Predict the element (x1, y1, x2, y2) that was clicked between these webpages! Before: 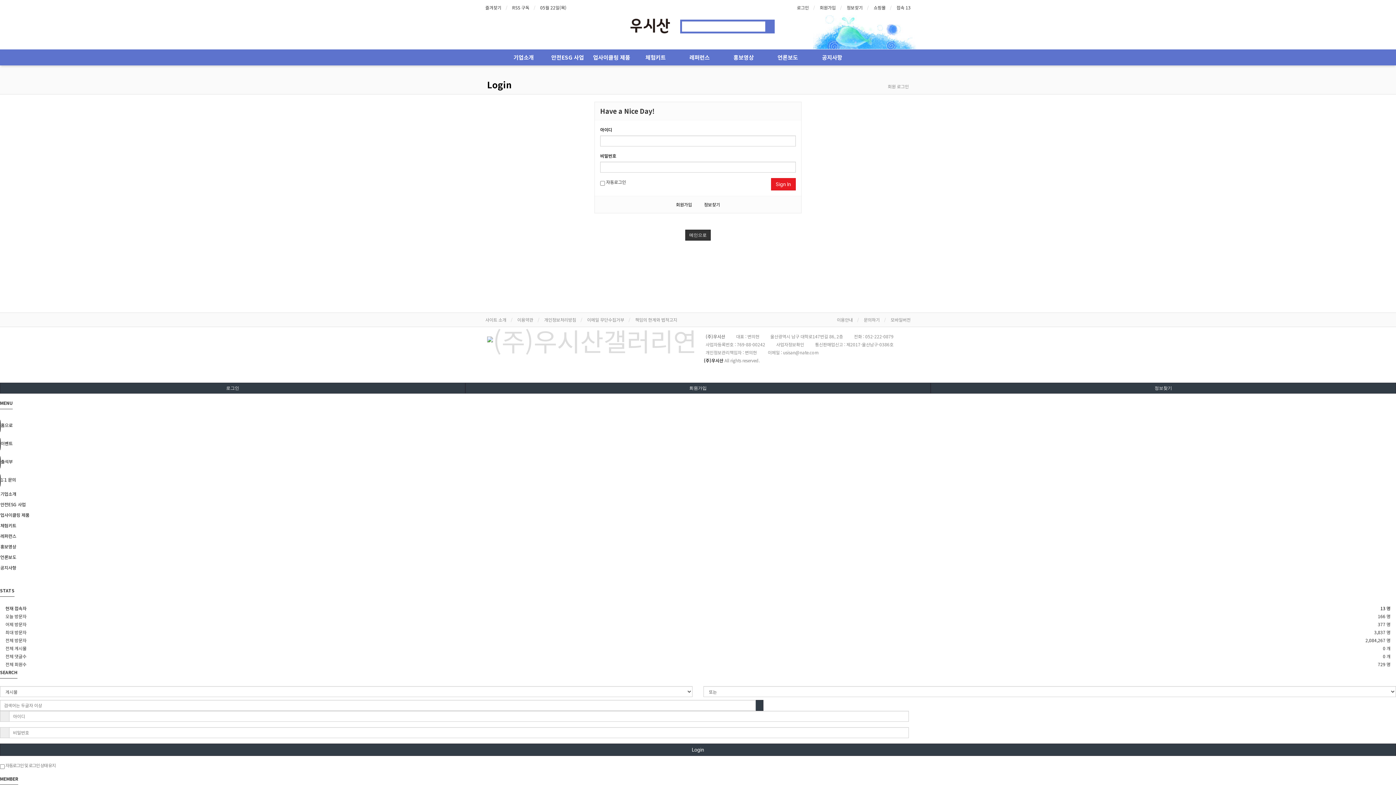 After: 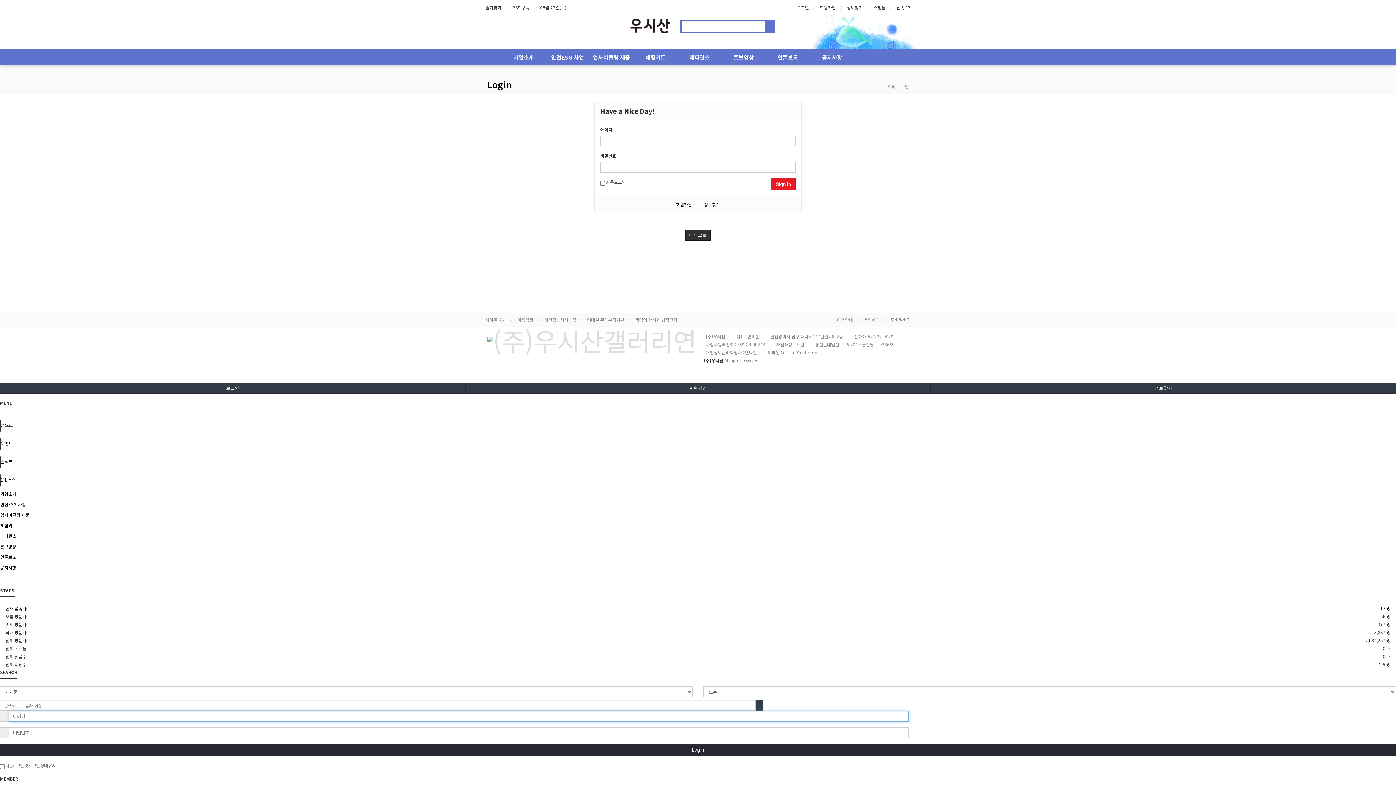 Action: label: Login bbox: (0, 743, 1396, 756)